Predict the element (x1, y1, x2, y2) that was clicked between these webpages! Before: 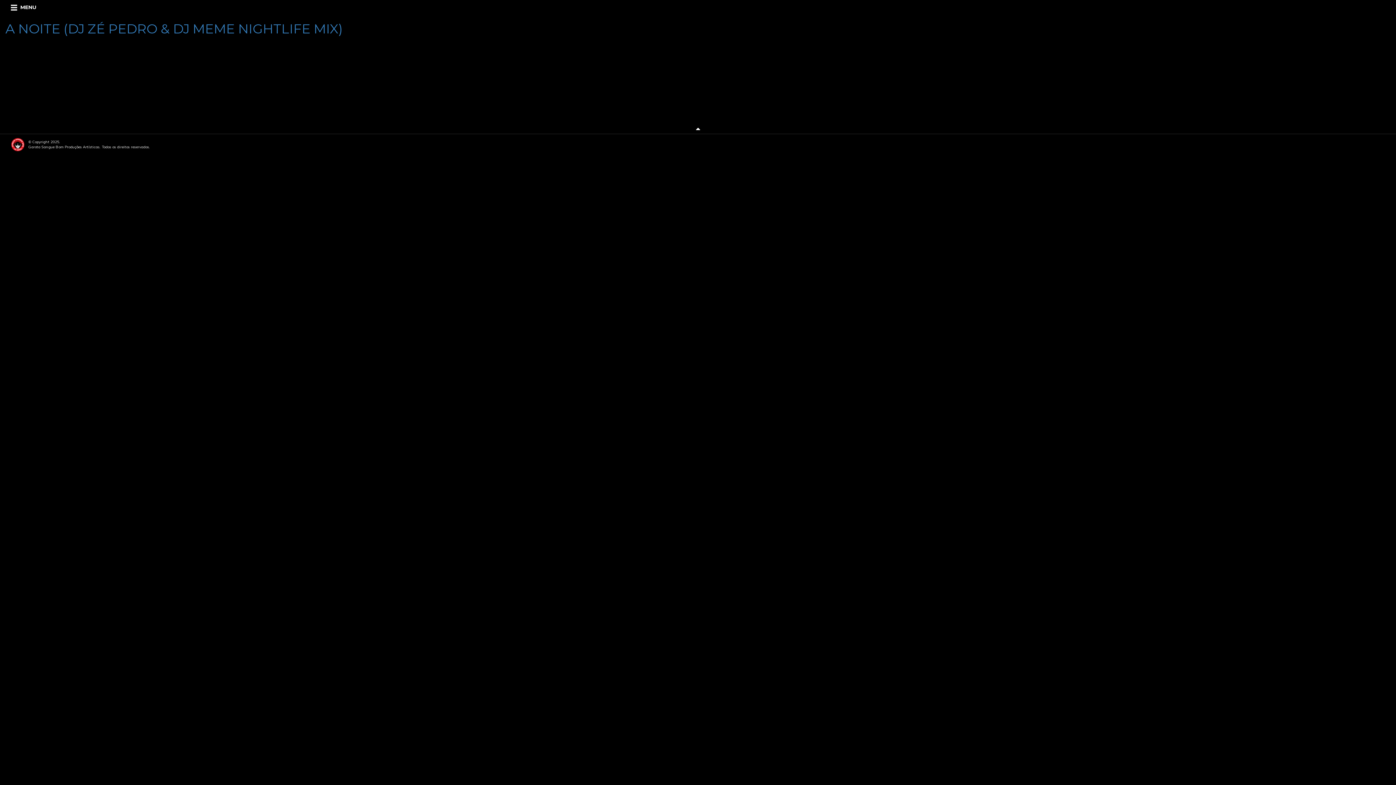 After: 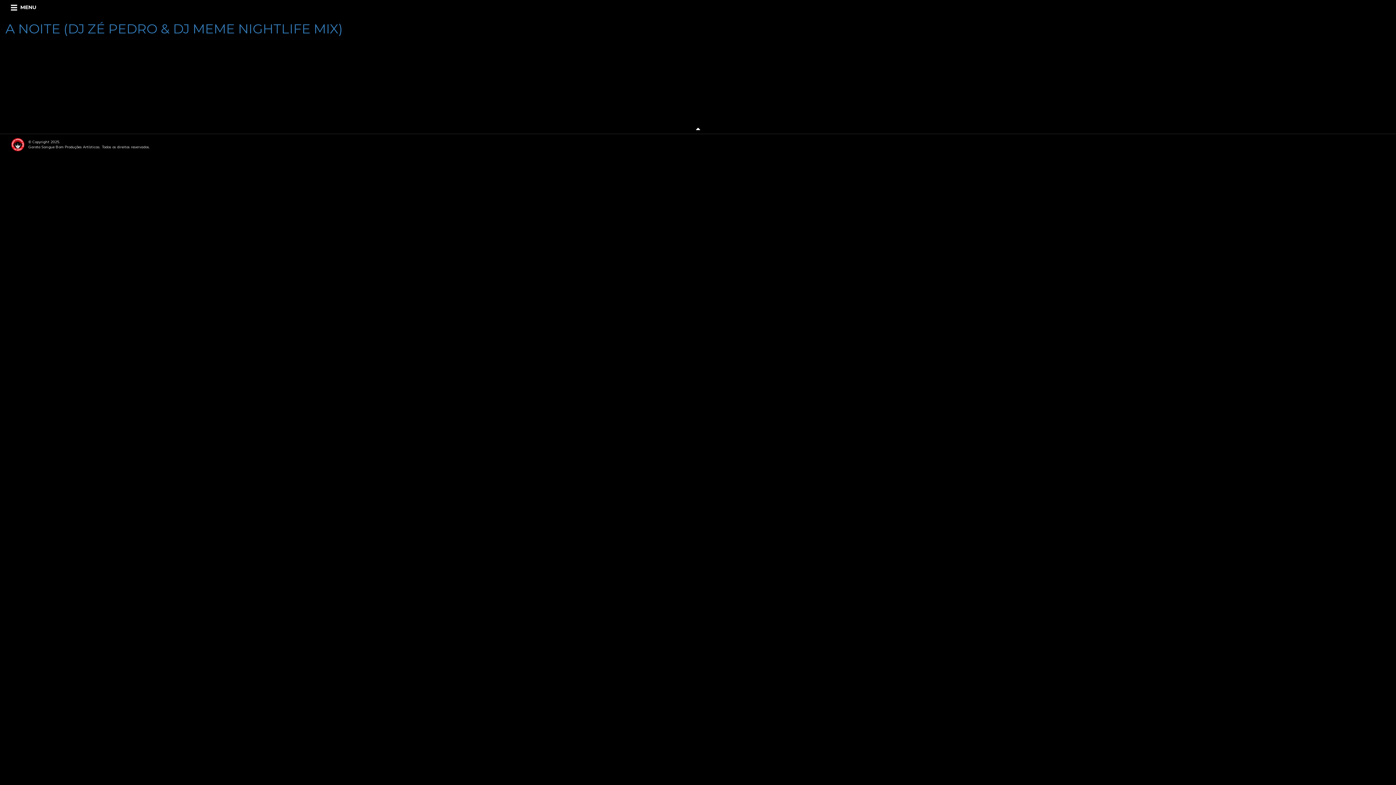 Action: bbox: (5, 20, 342, 36) label: A NOITE (DJ ZÉ PEDRO & DJ MEME NIGHTLIFE MIX)